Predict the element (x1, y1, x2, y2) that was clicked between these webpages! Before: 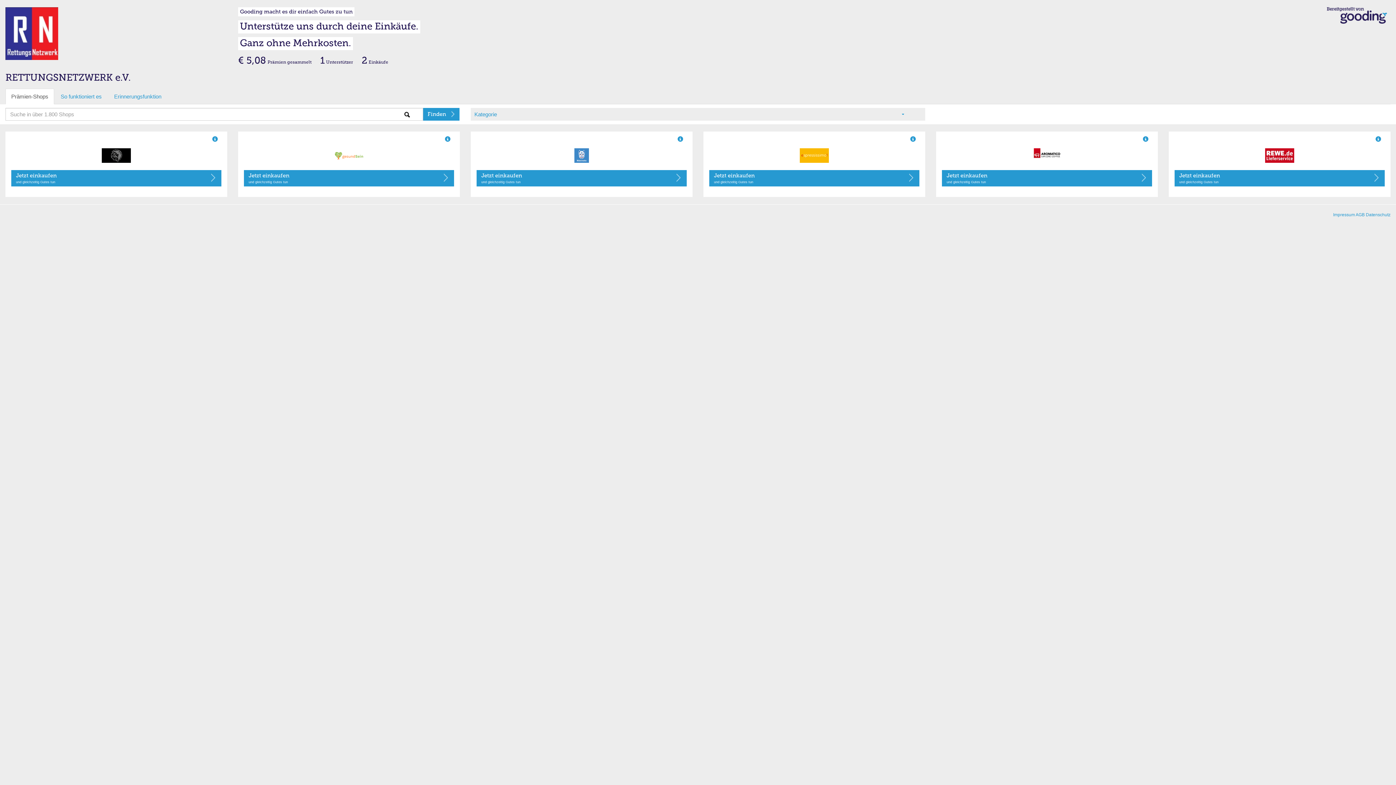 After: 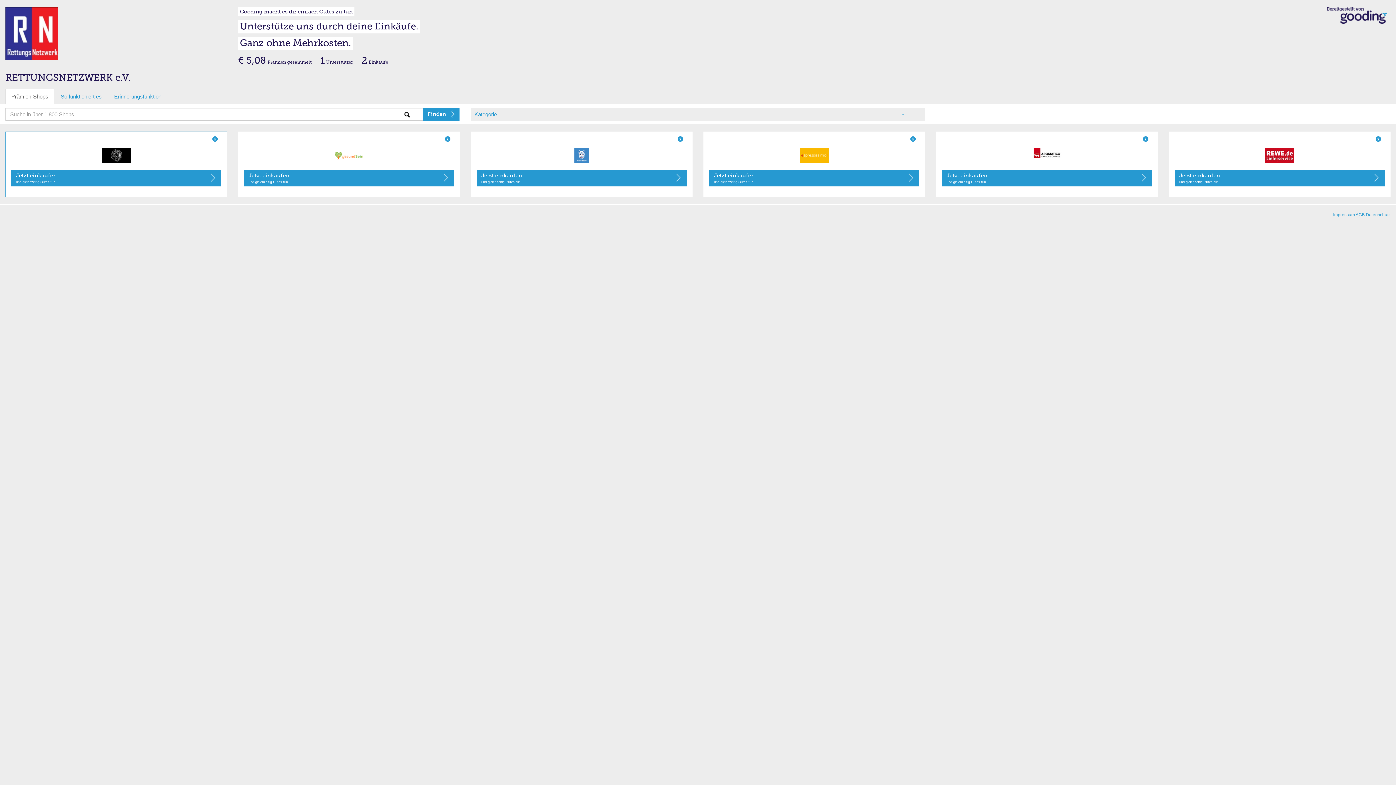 Action: bbox: (11, 148, 221, 162)